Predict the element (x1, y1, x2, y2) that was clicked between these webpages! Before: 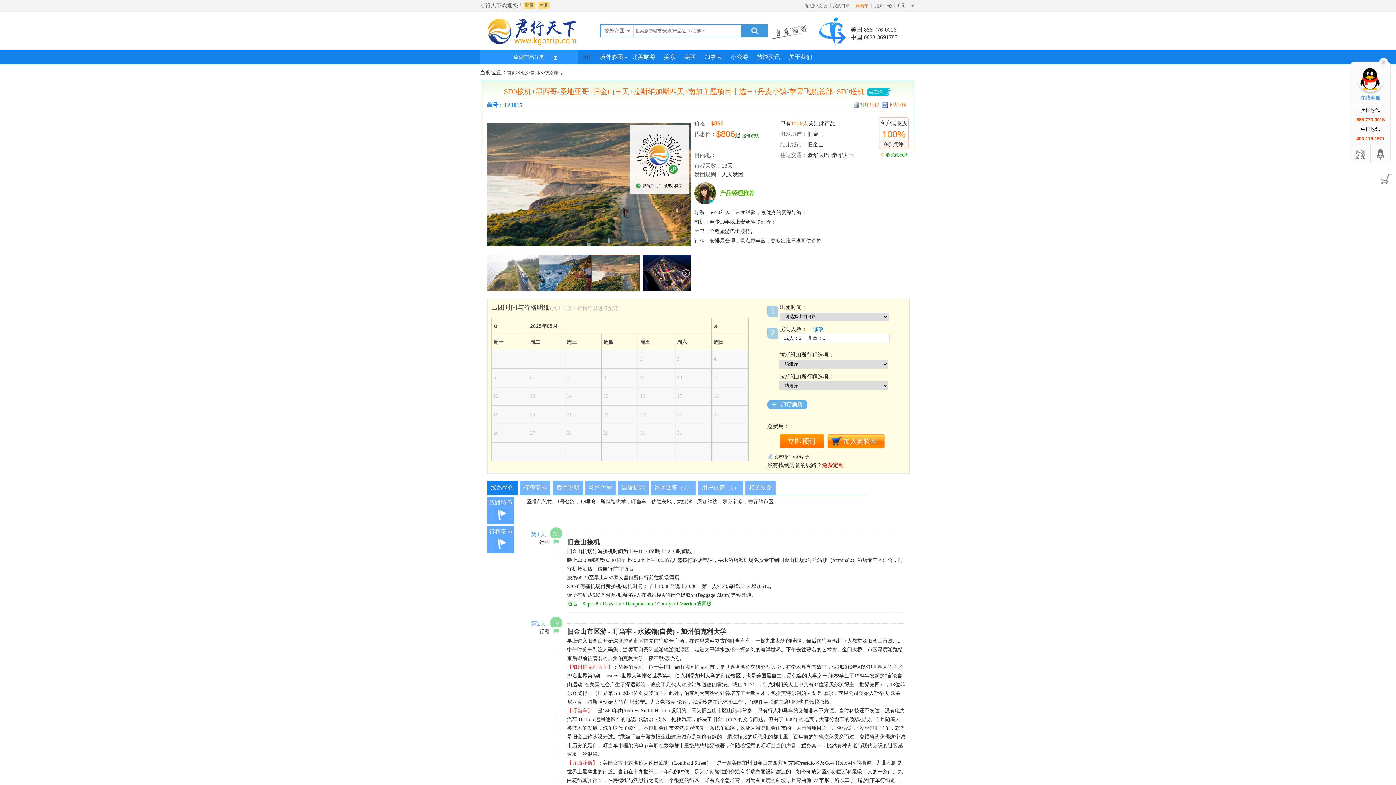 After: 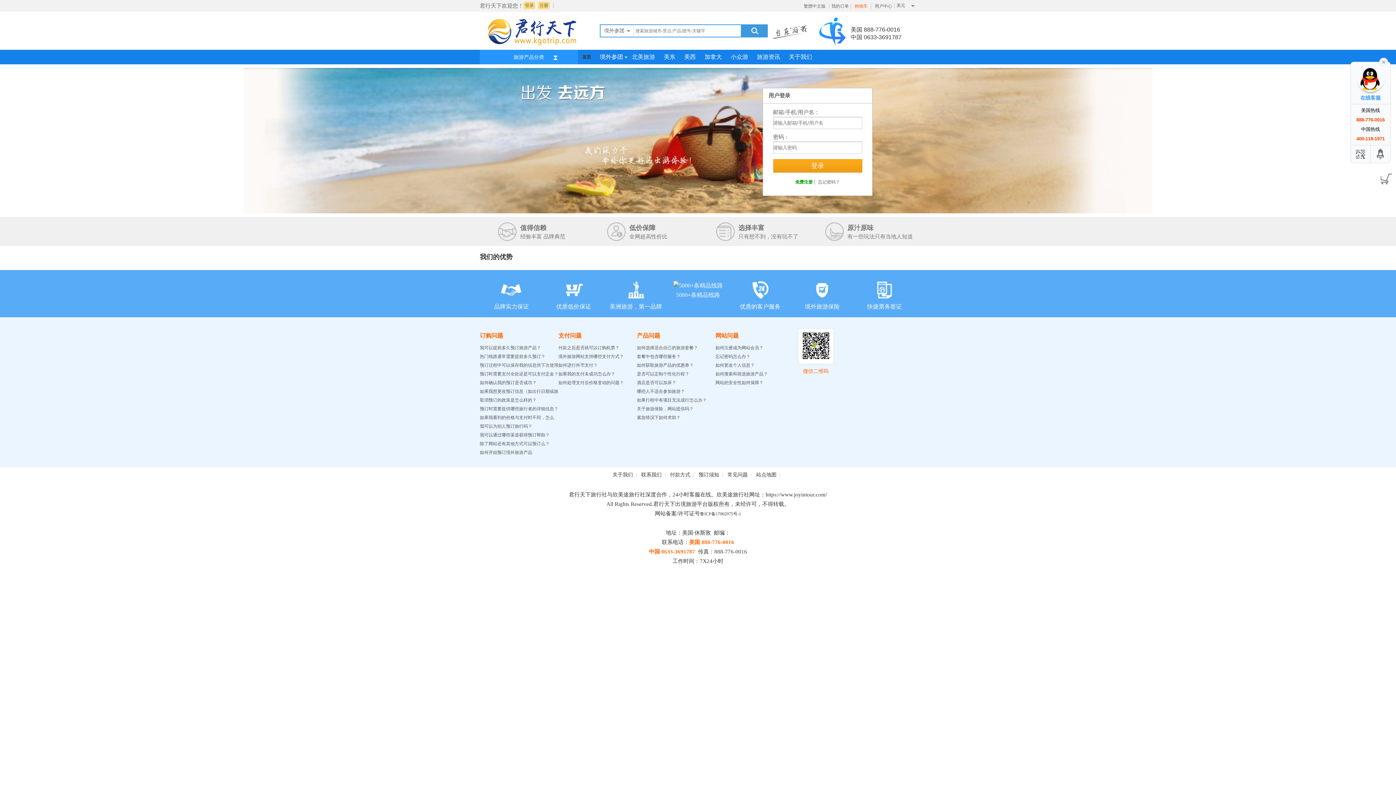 Action: bbox: (831, 3, 851, 8) label: 我的订单